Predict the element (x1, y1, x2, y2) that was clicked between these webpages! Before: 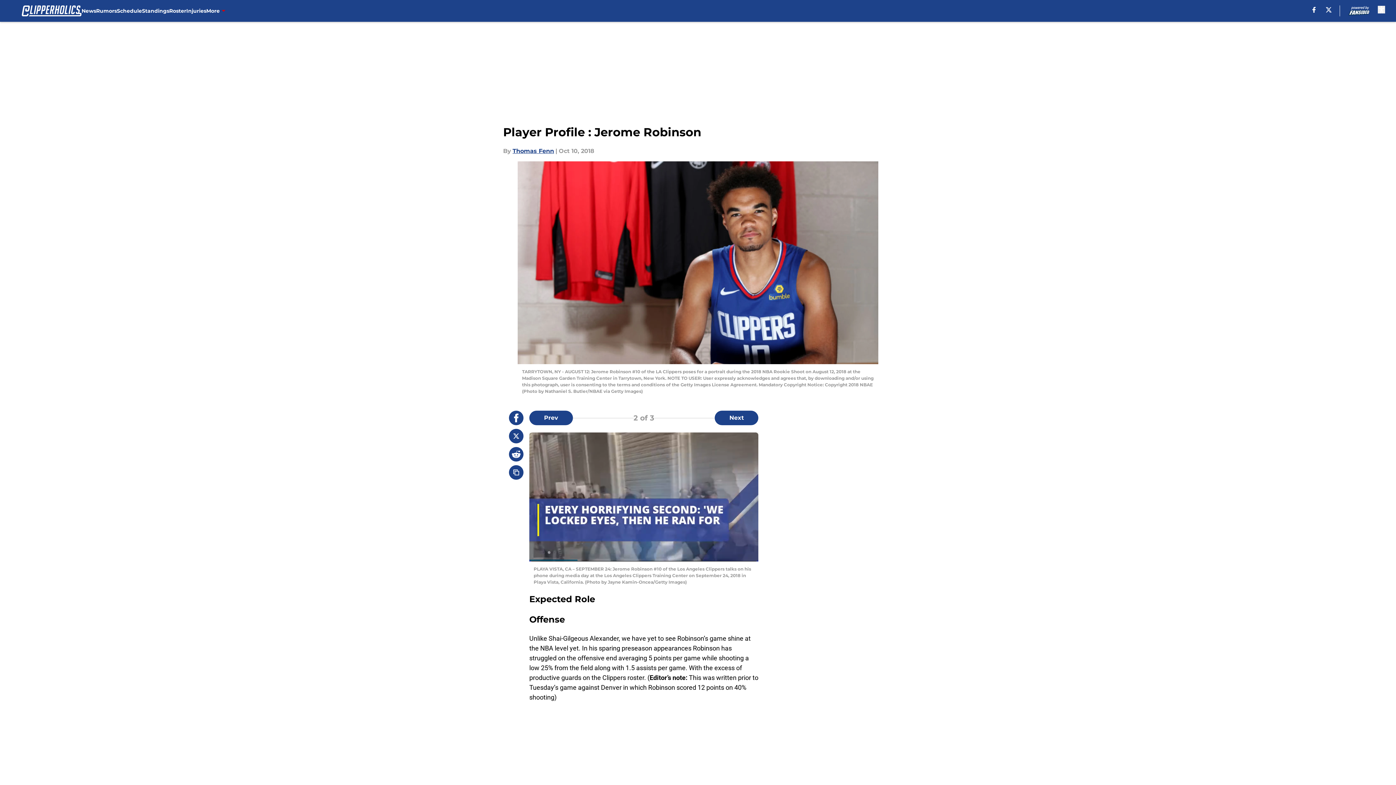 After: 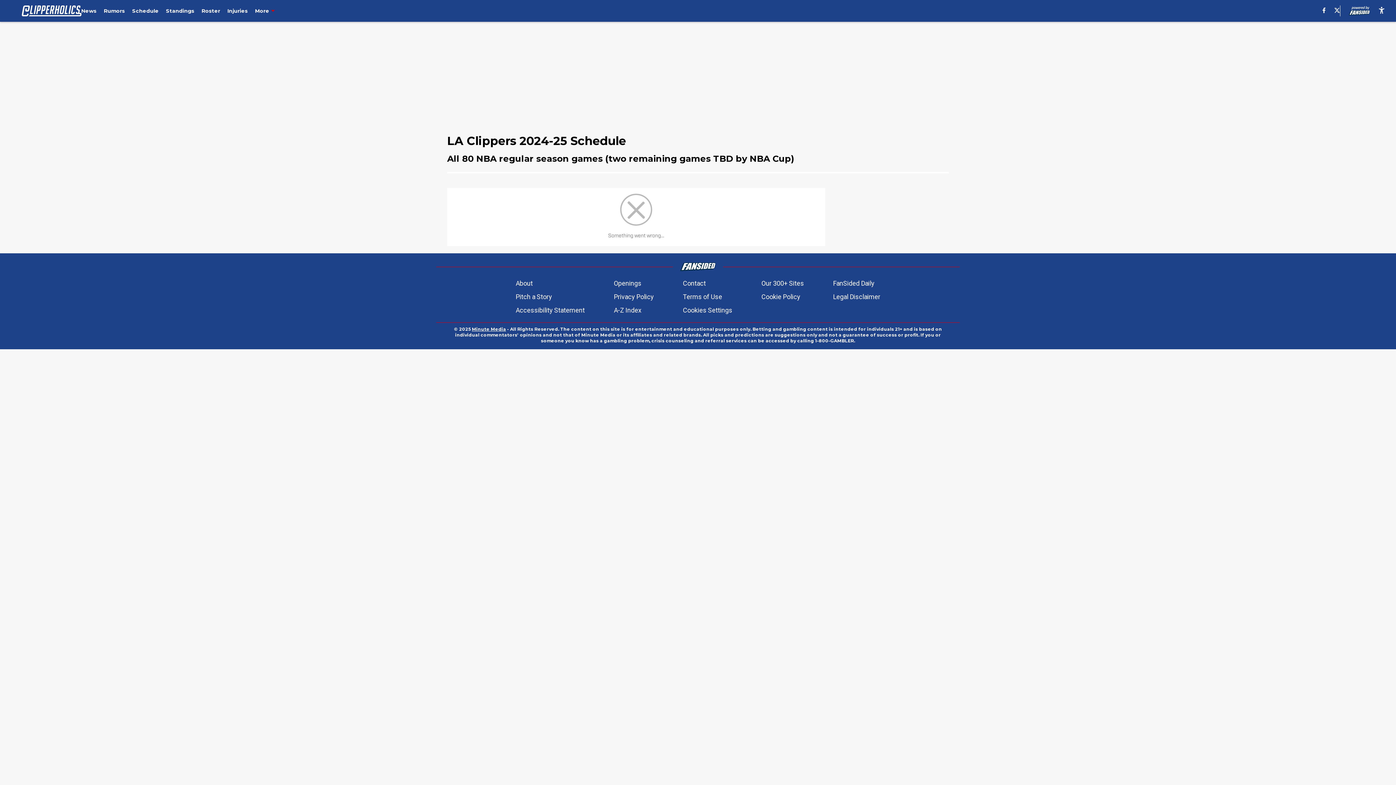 Action: bbox: (116, 0, 142, 21) label: Schedule